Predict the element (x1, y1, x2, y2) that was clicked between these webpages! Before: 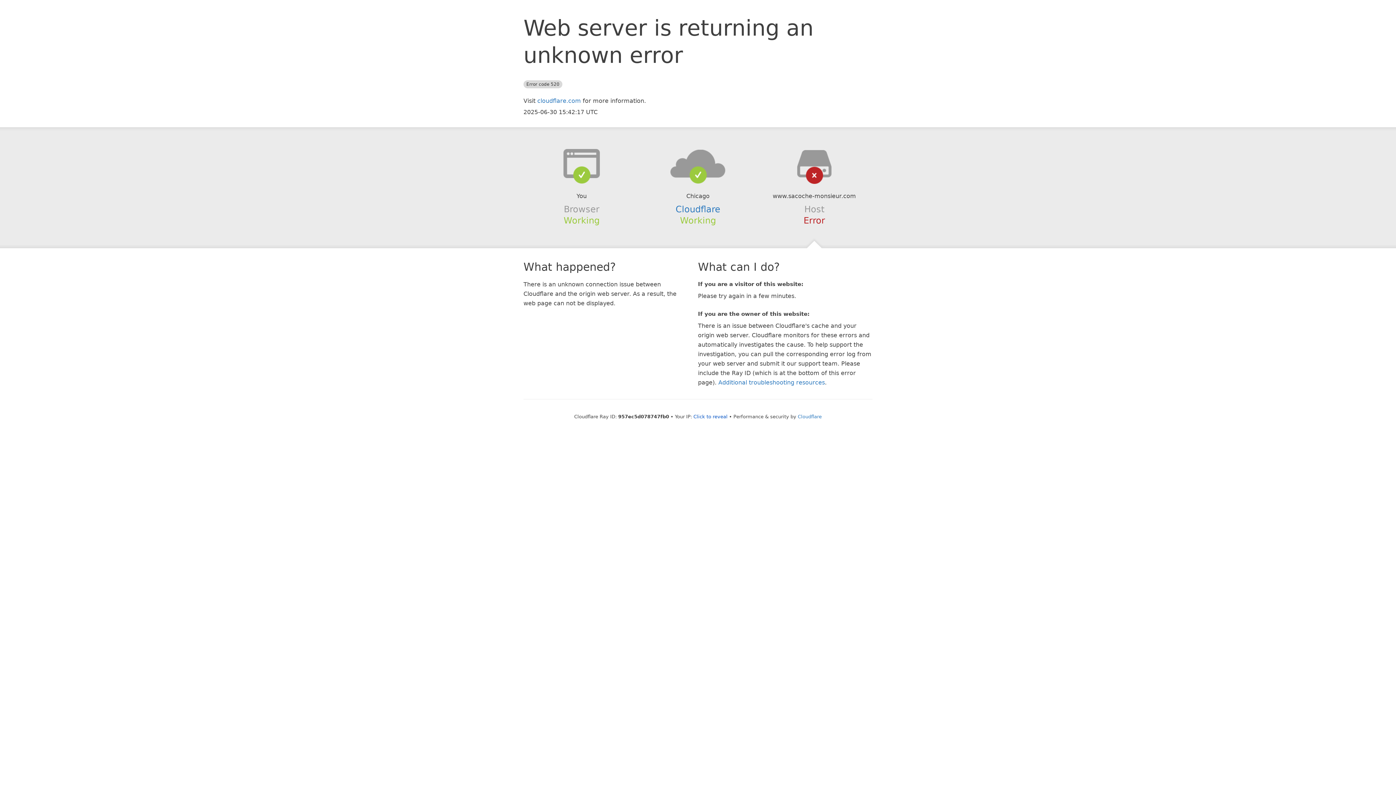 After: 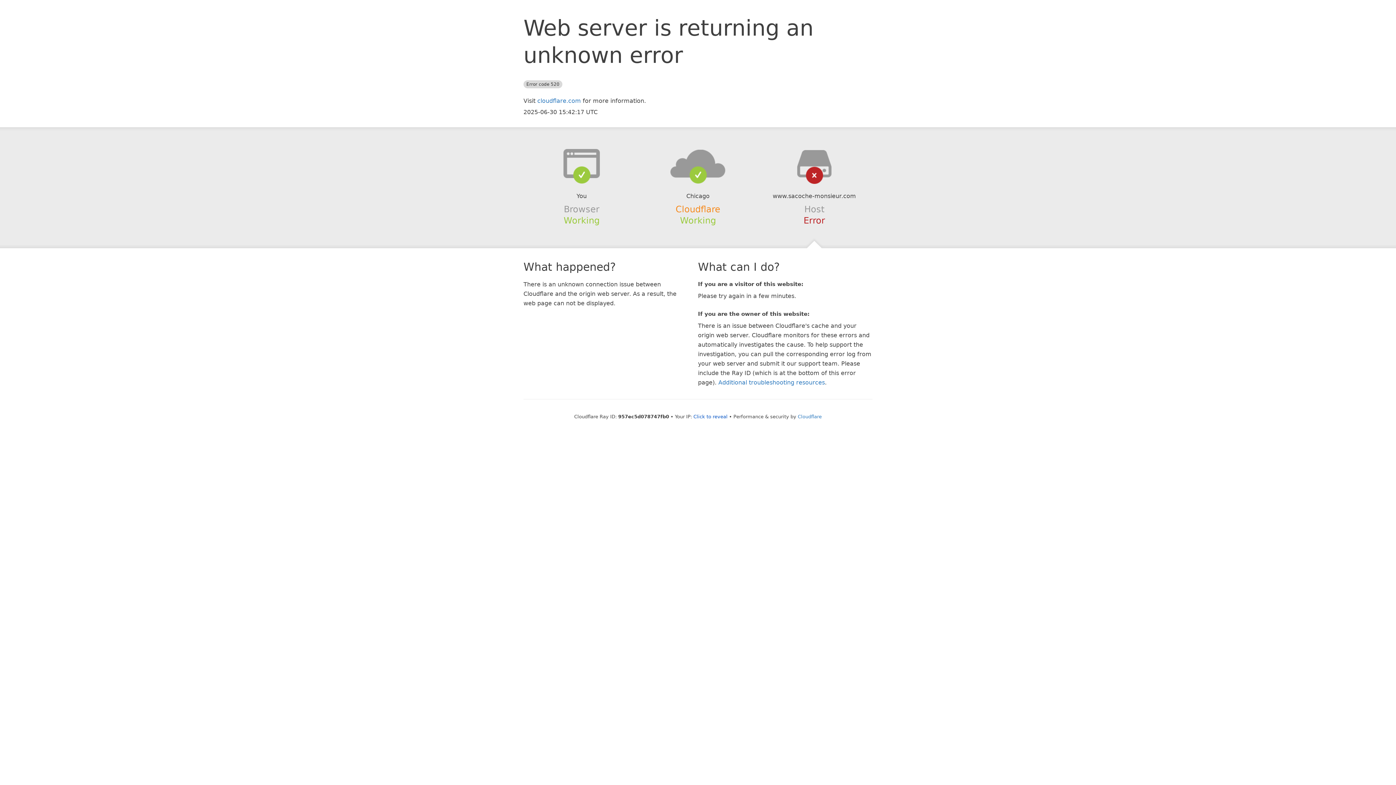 Action: bbox: (675, 204, 720, 214) label: Cloudflare